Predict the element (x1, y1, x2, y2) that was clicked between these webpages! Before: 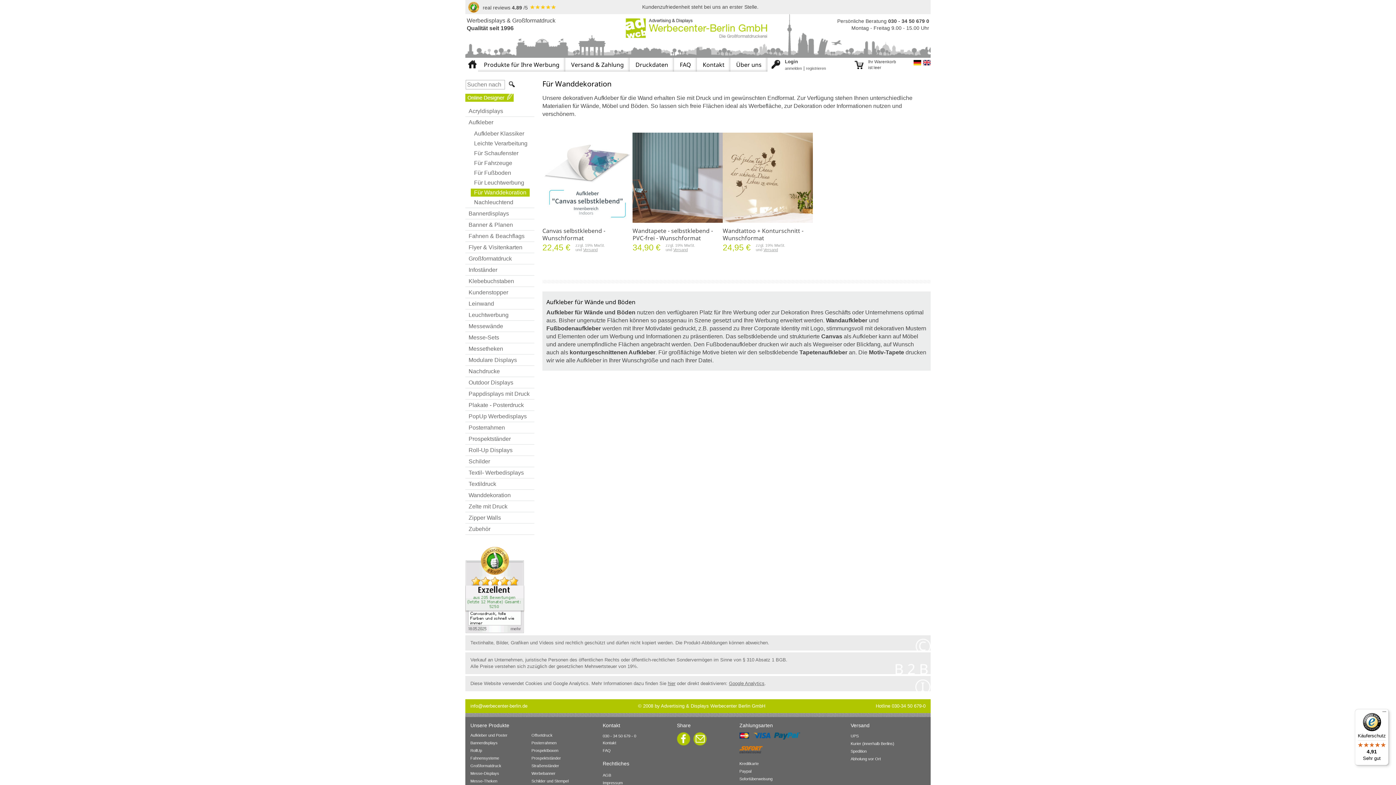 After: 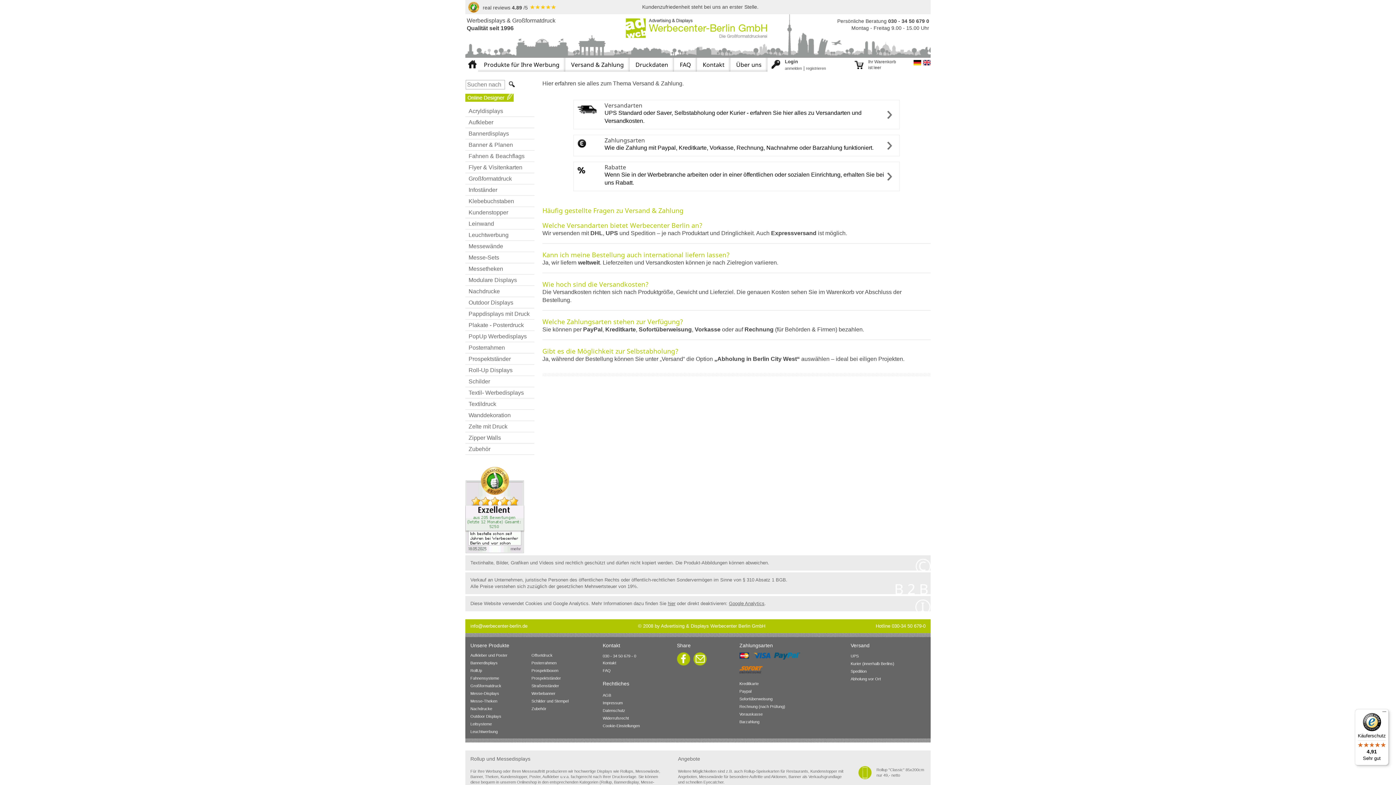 Action: label: Versand & Zahlung bbox: (571, 57, 629, 71)